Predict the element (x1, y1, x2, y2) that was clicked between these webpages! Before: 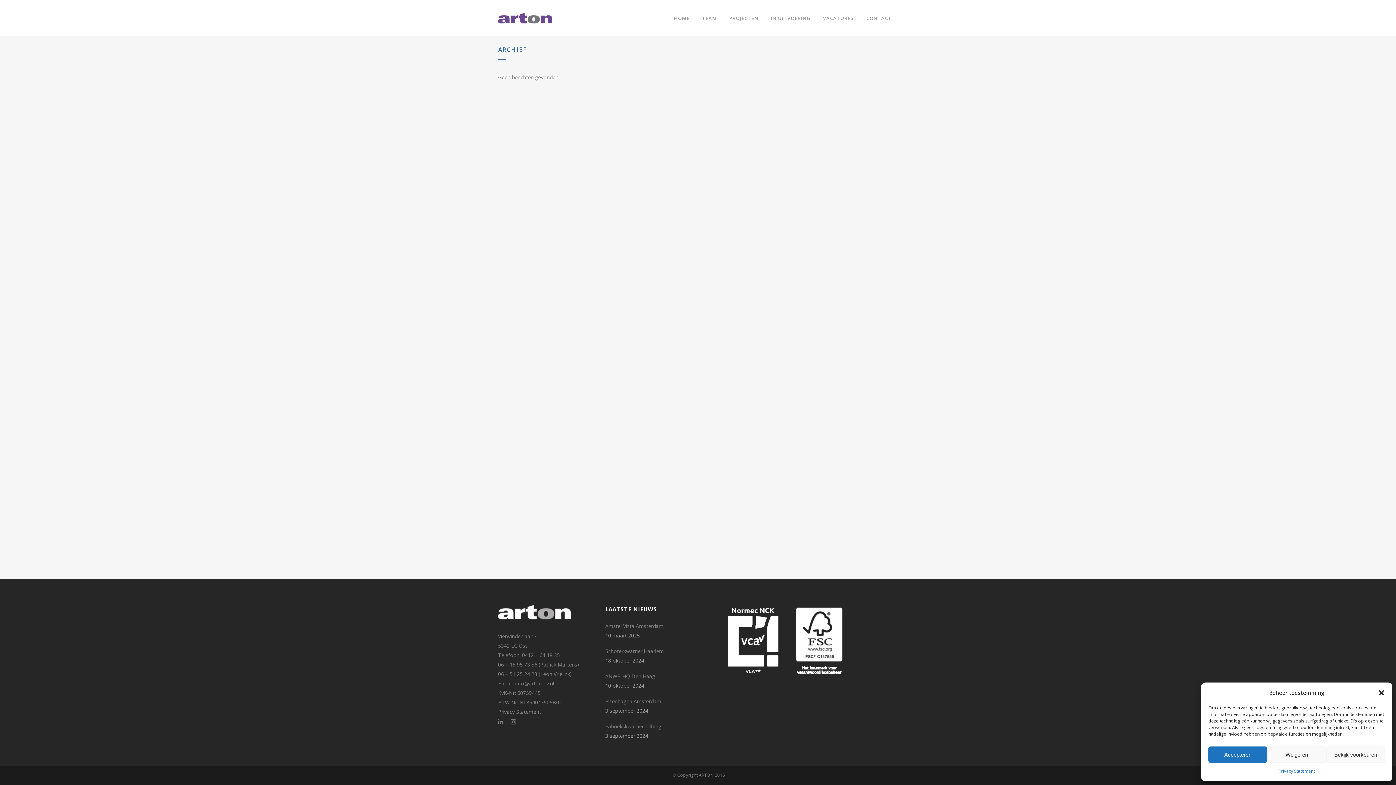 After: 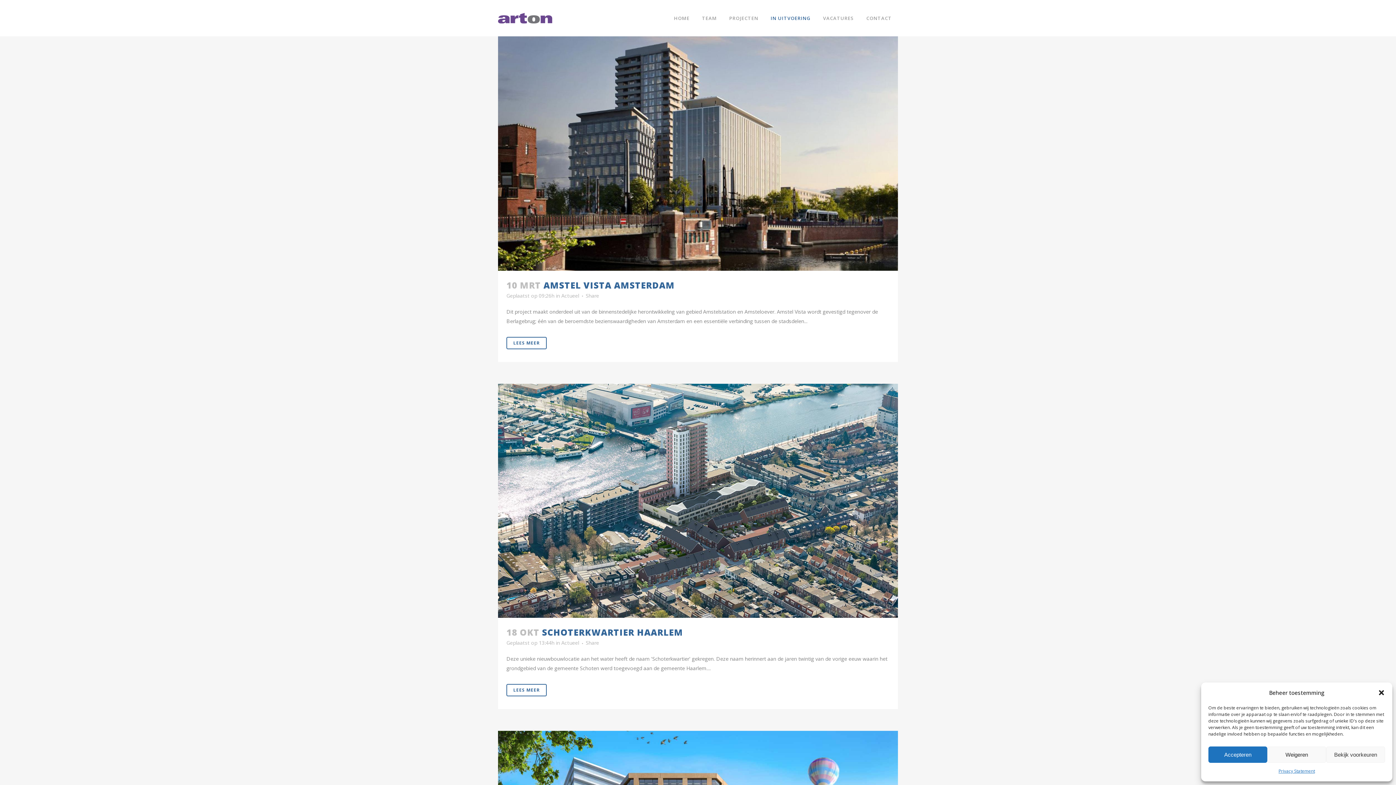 Action: bbox: (764, 0, 817, 36) label: IN UITVOERING